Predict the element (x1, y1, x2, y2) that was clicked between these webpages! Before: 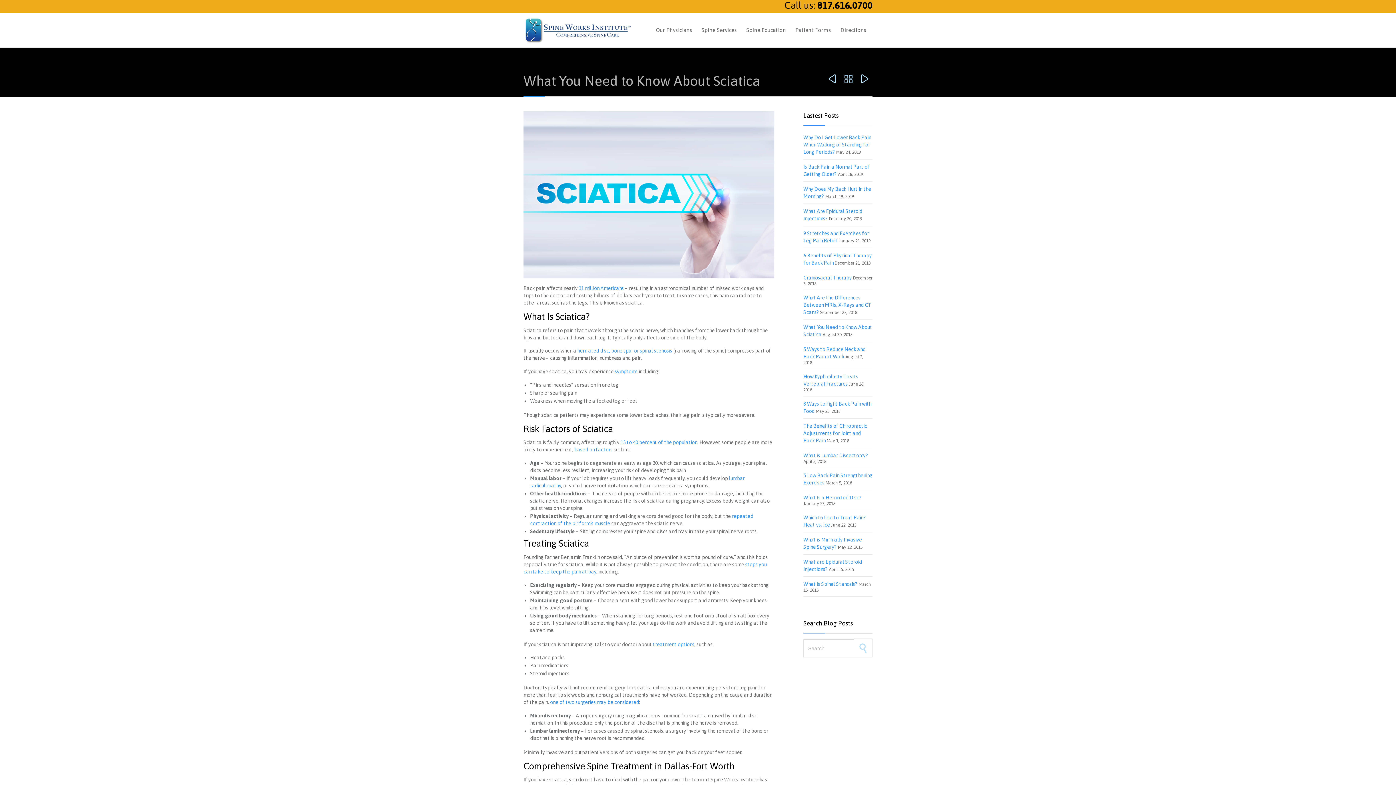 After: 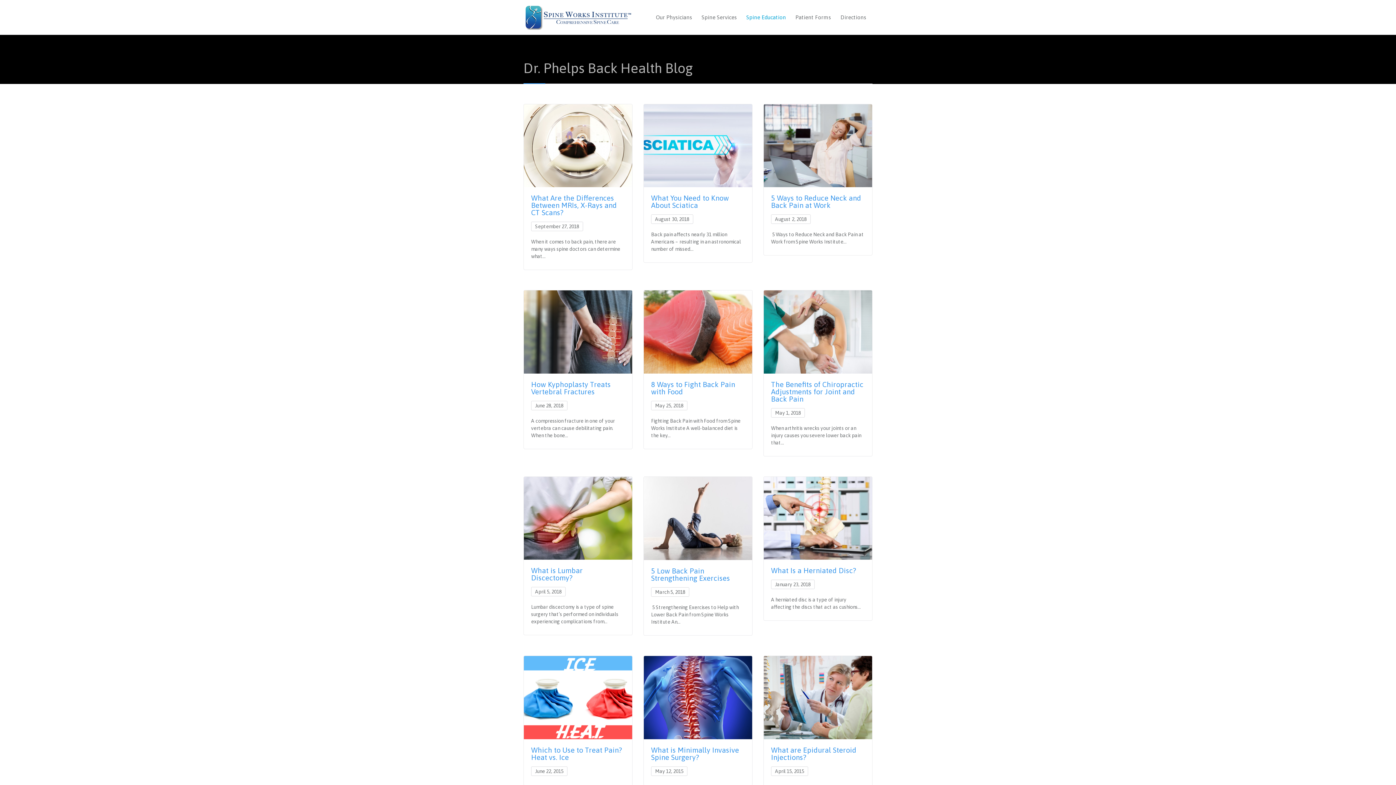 Action: bbox: (841, 69, 856, 89) label: 